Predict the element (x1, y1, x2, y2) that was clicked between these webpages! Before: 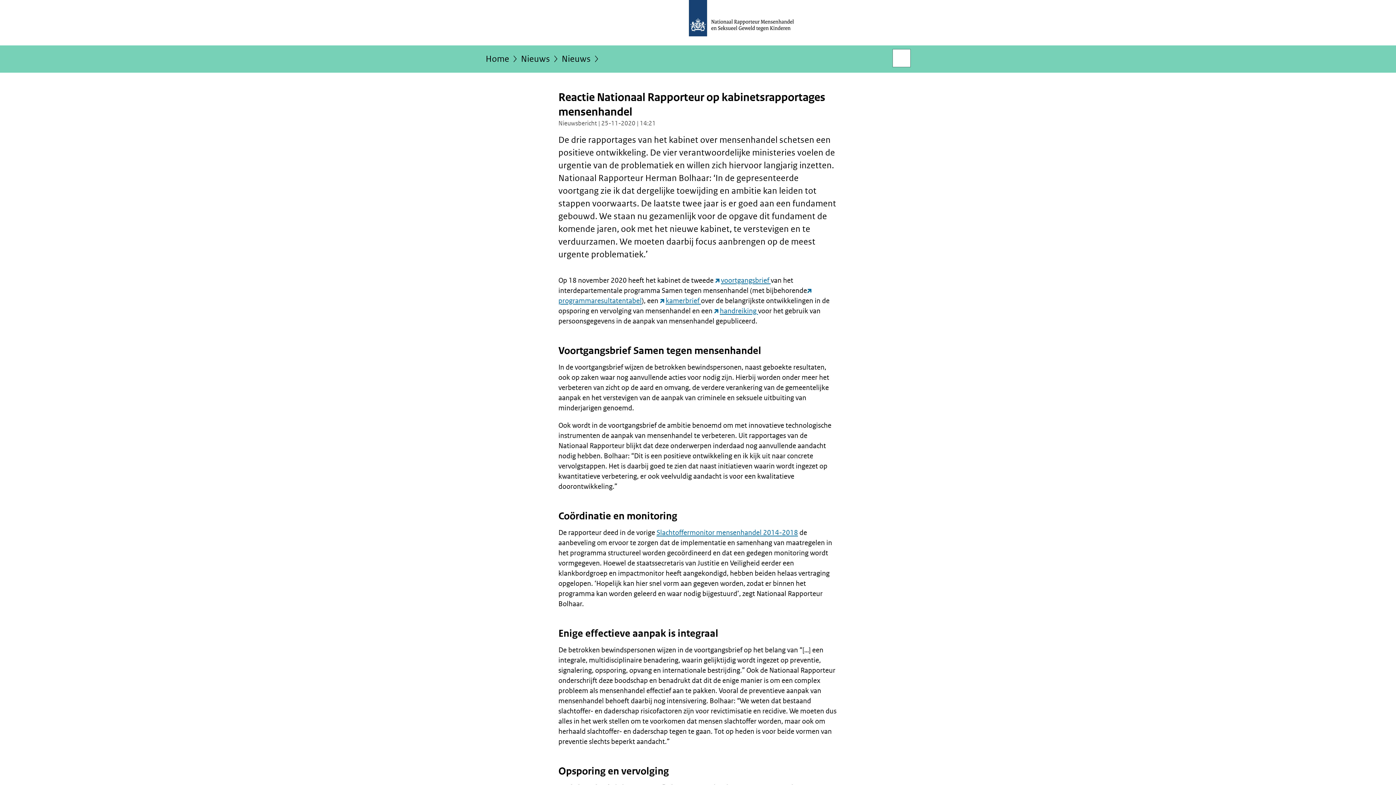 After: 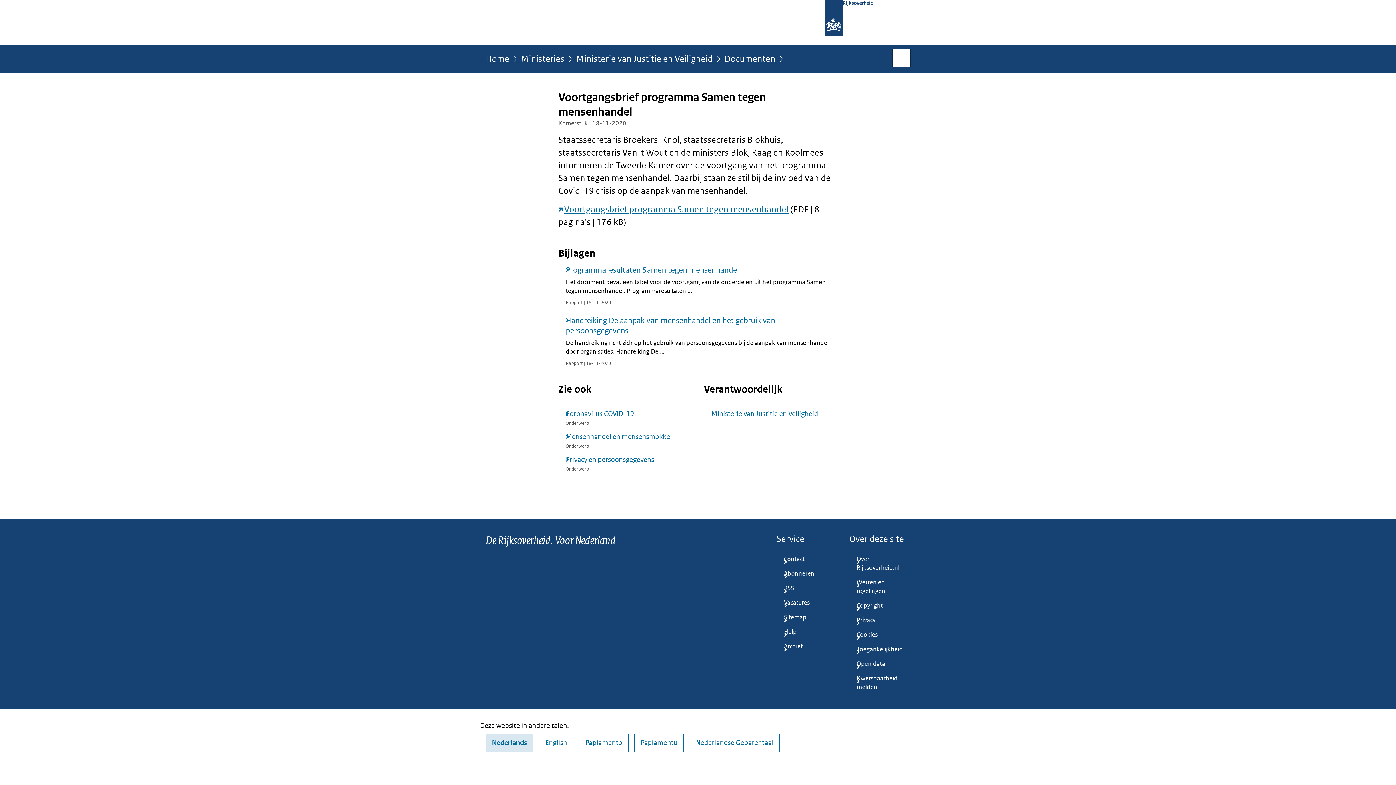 Action: label: voortgangsbrief  (opent externe website) bbox: (715, 276, 770, 285)